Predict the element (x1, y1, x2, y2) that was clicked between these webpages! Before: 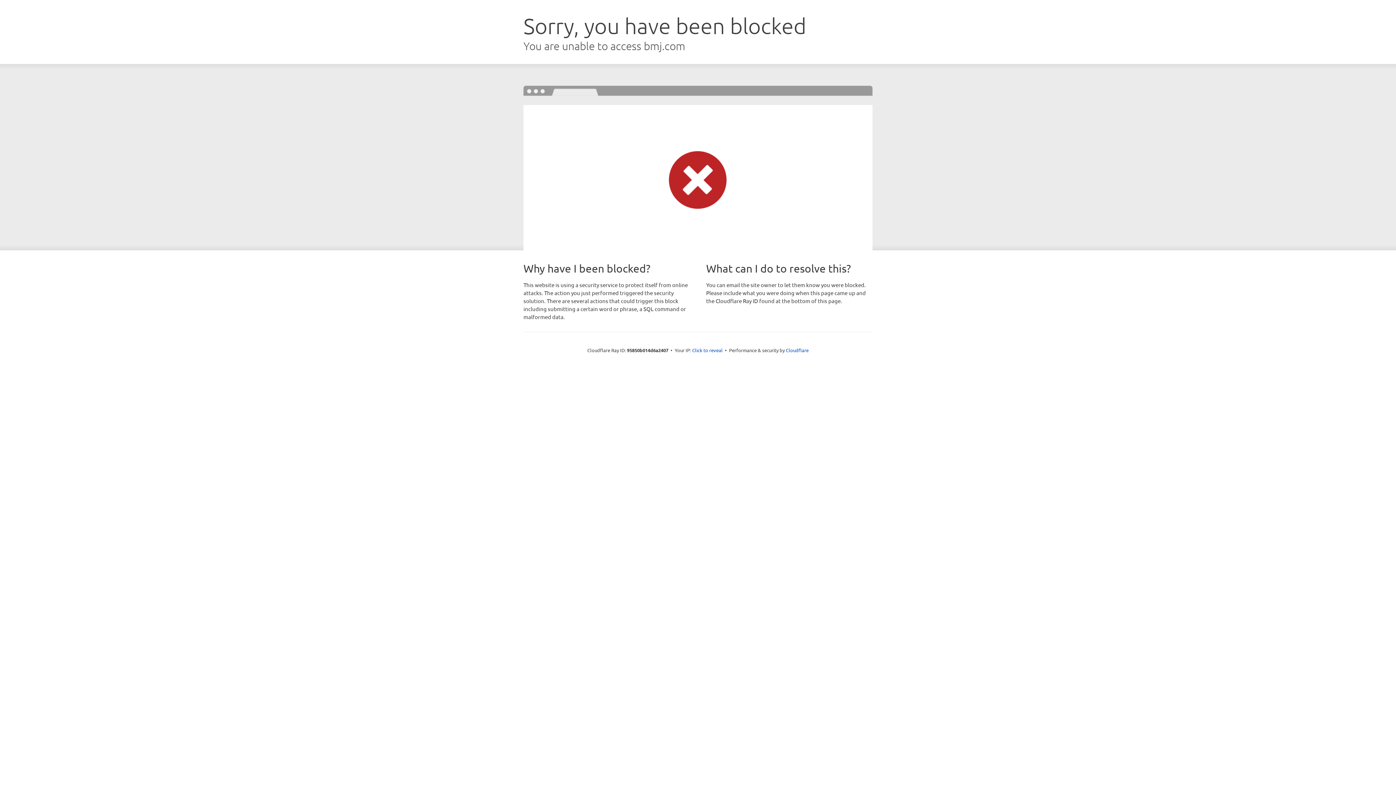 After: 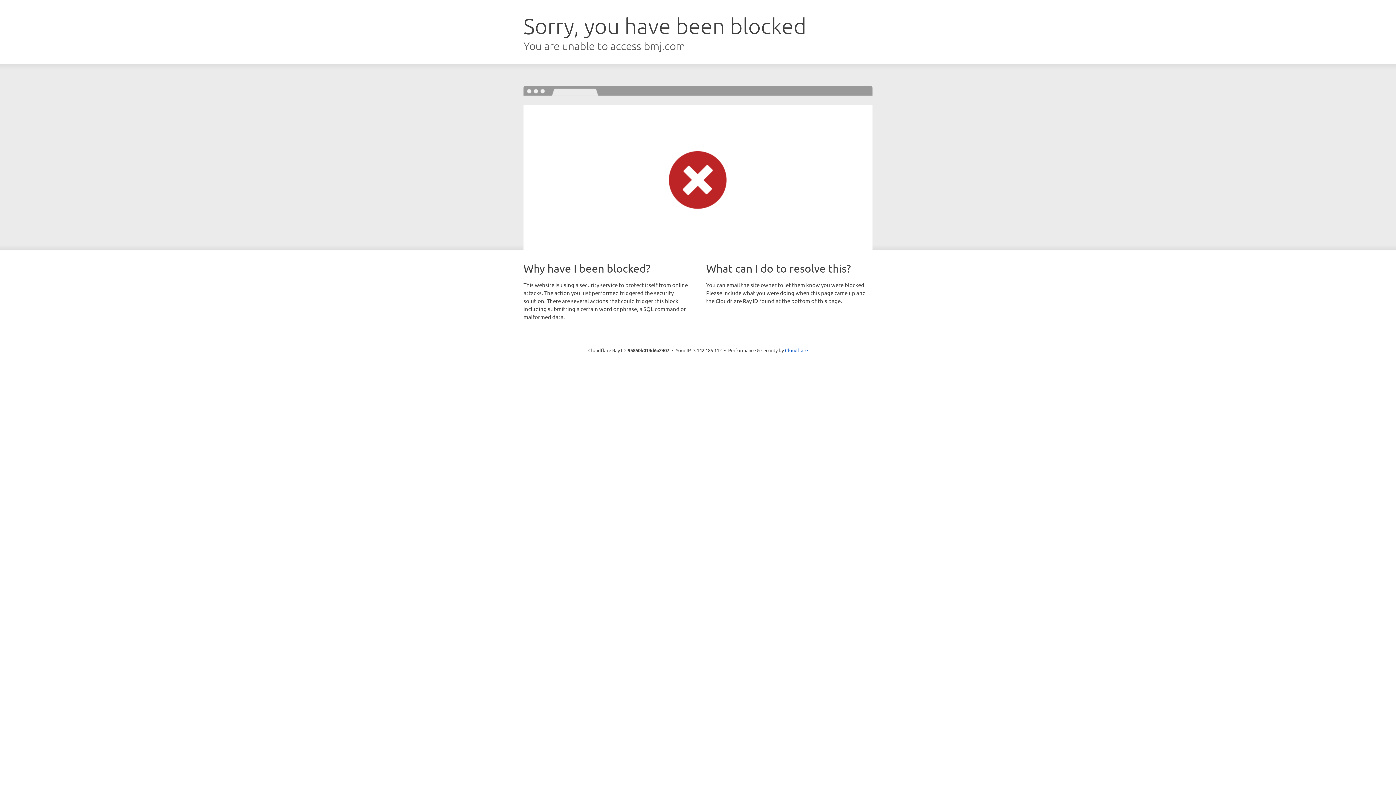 Action: label: Click to reveal bbox: (692, 346, 722, 353)